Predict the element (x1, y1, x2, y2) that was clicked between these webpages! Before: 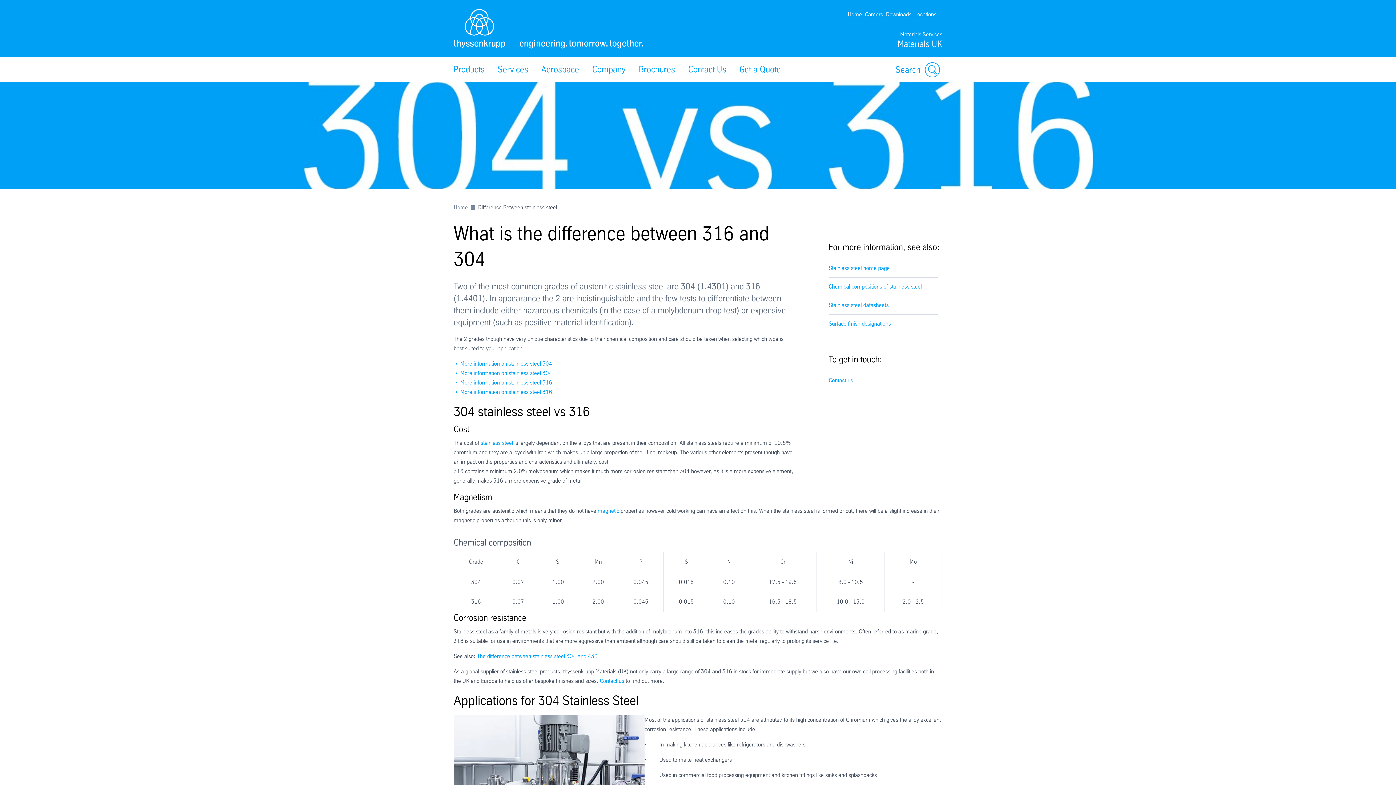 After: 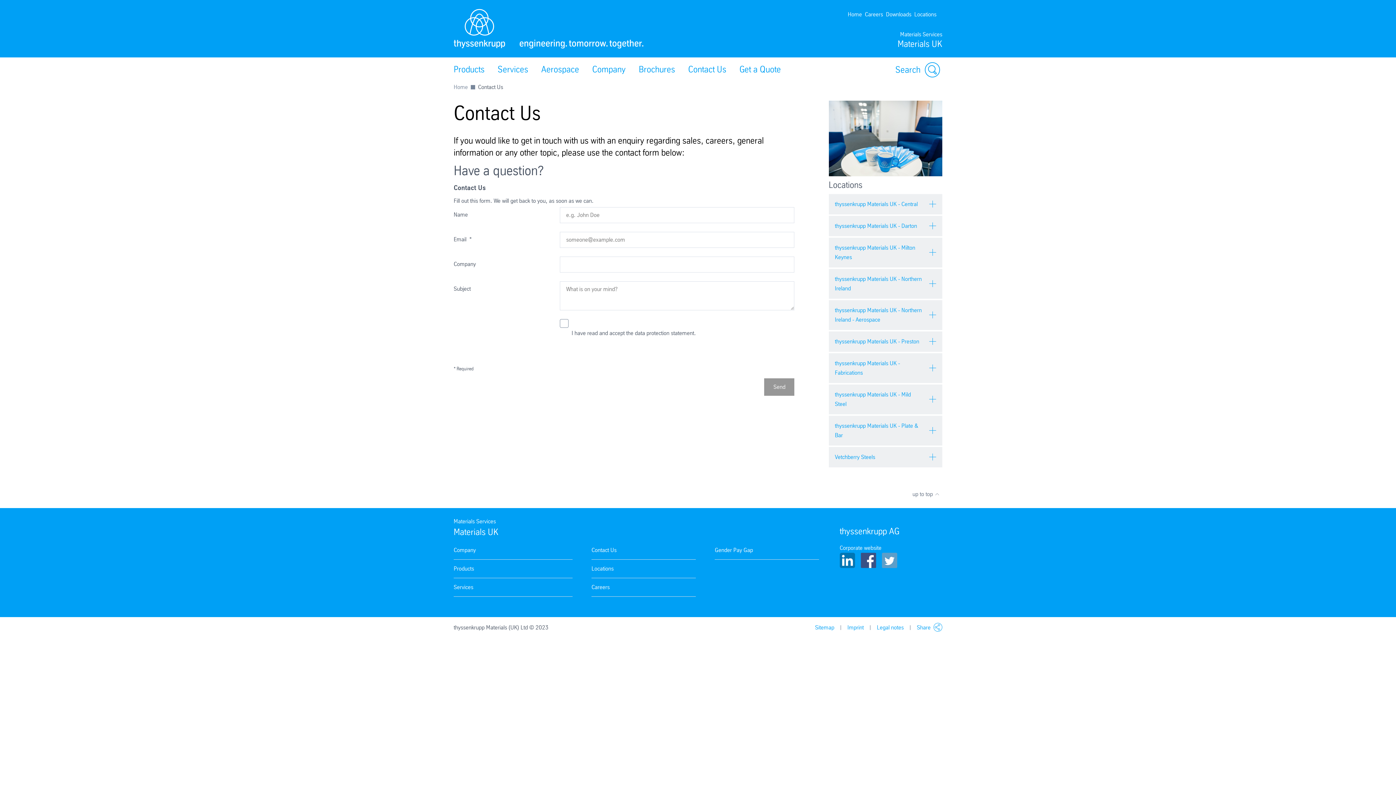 Action: label: Contact us bbox: (600, 677, 624, 684)